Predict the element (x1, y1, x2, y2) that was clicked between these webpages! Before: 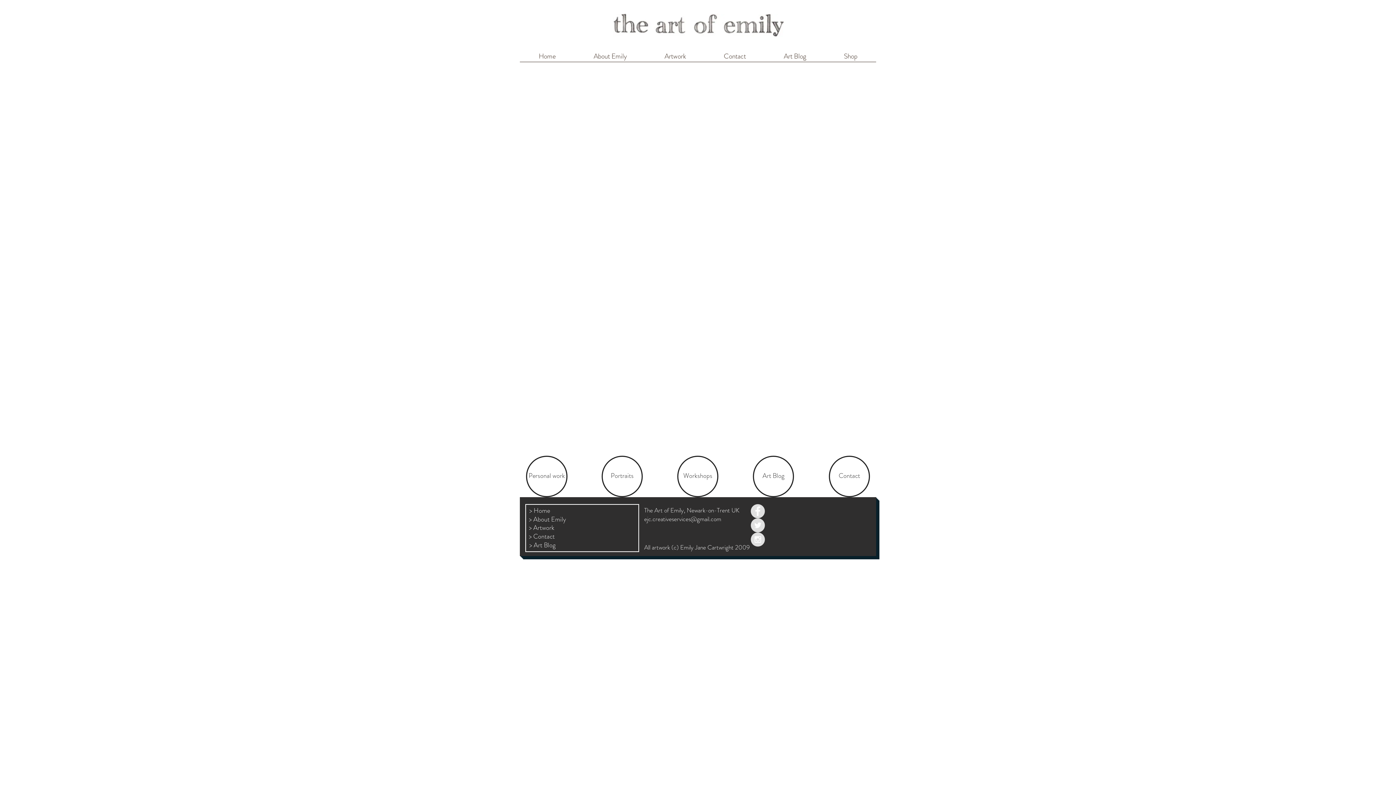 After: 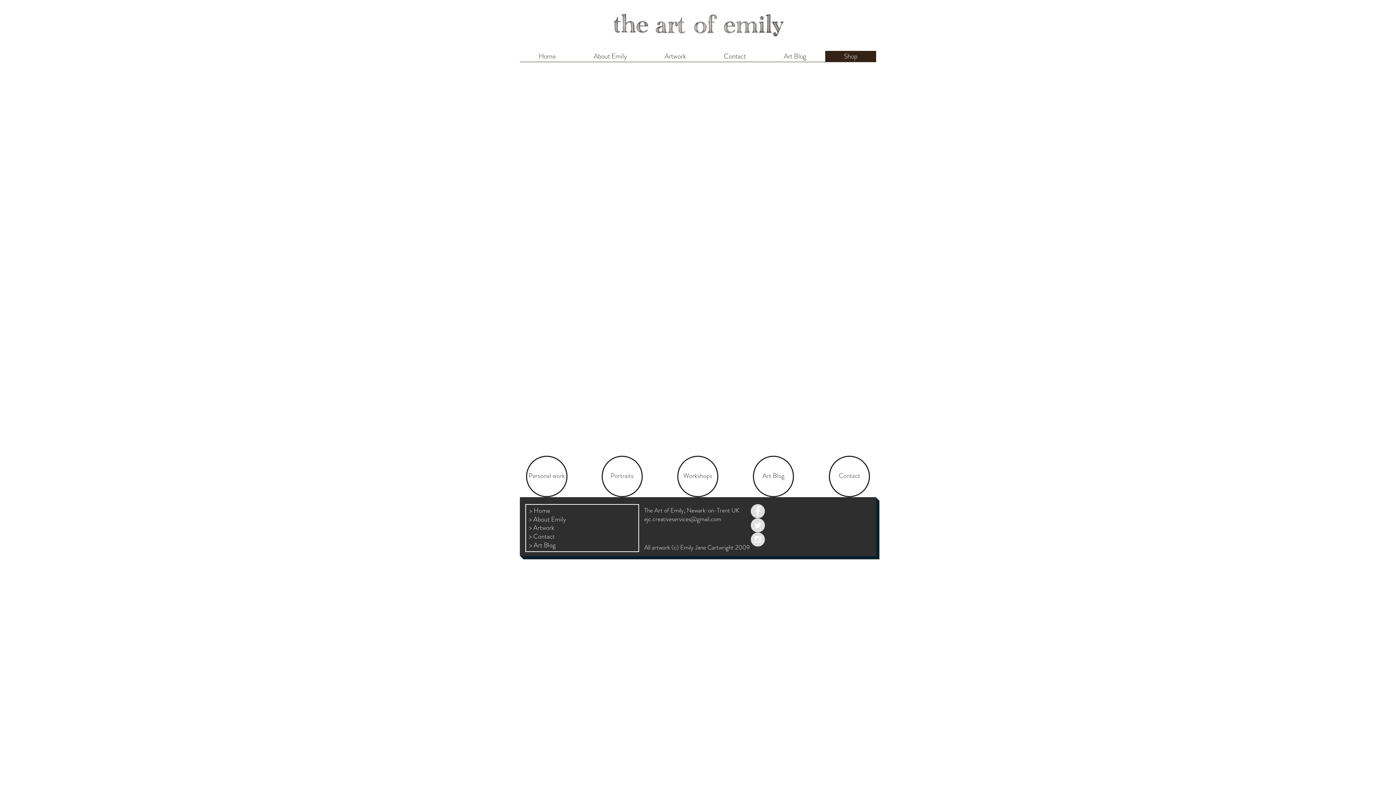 Action: bbox: (825, 50, 876, 66) label: Shop